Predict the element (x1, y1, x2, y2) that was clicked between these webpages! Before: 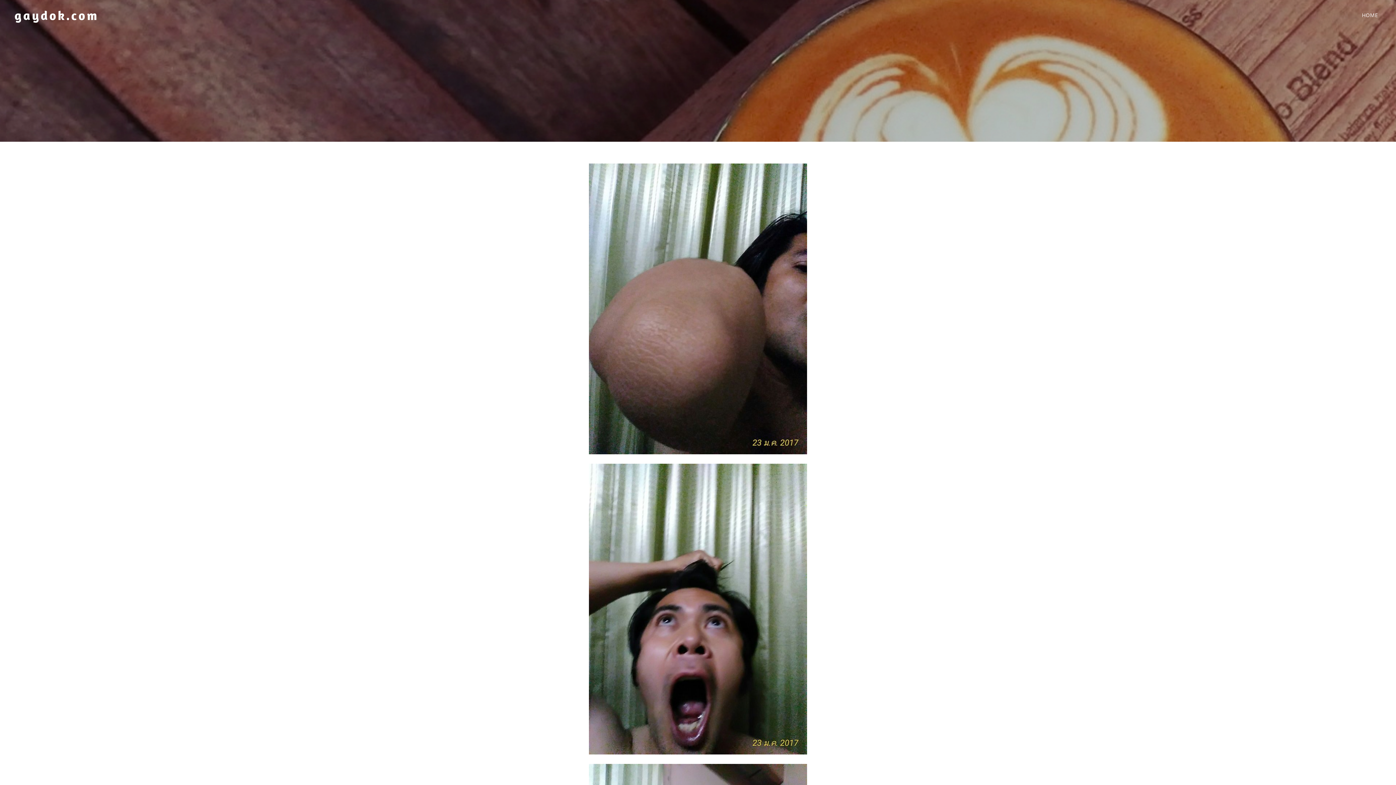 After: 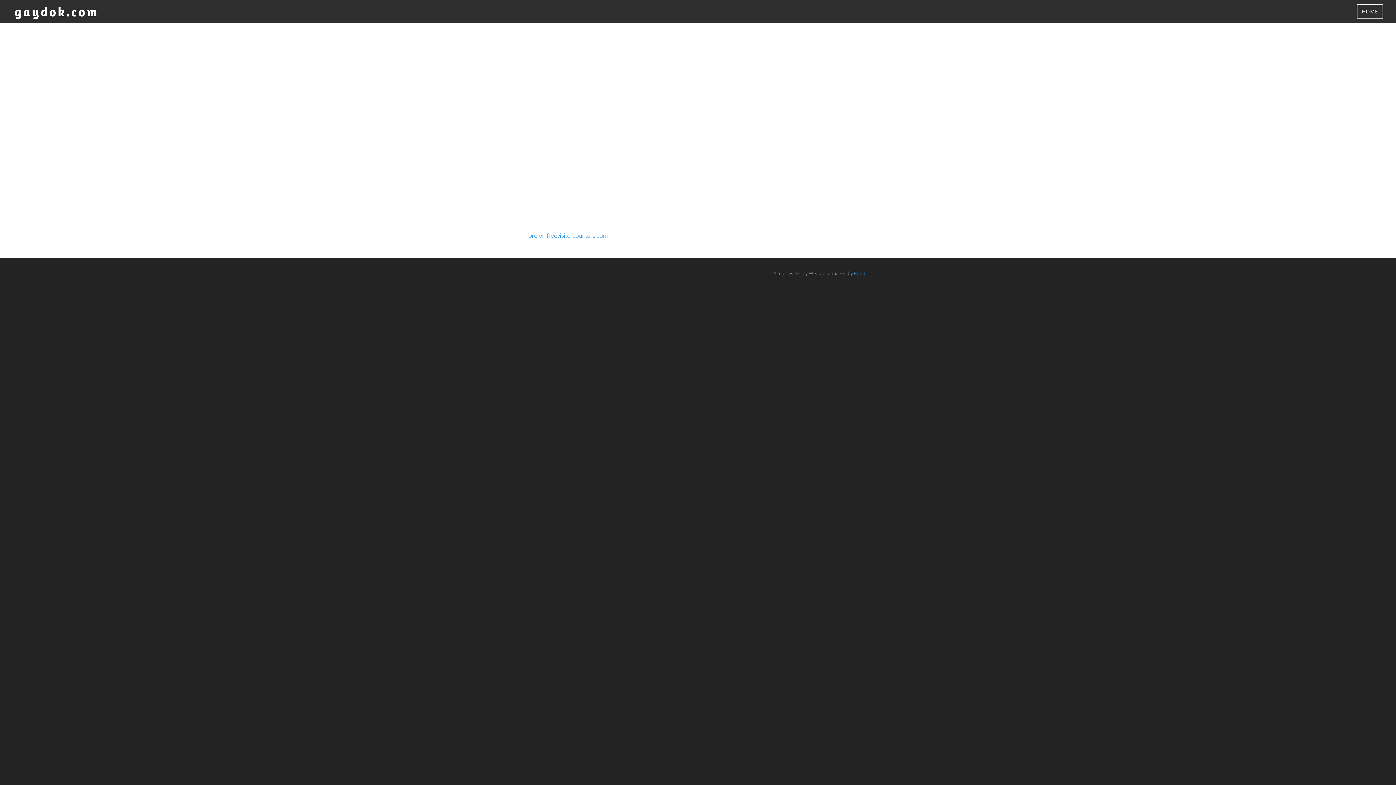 Action: bbox: (1357, 8, 1383, 22) label: HOME